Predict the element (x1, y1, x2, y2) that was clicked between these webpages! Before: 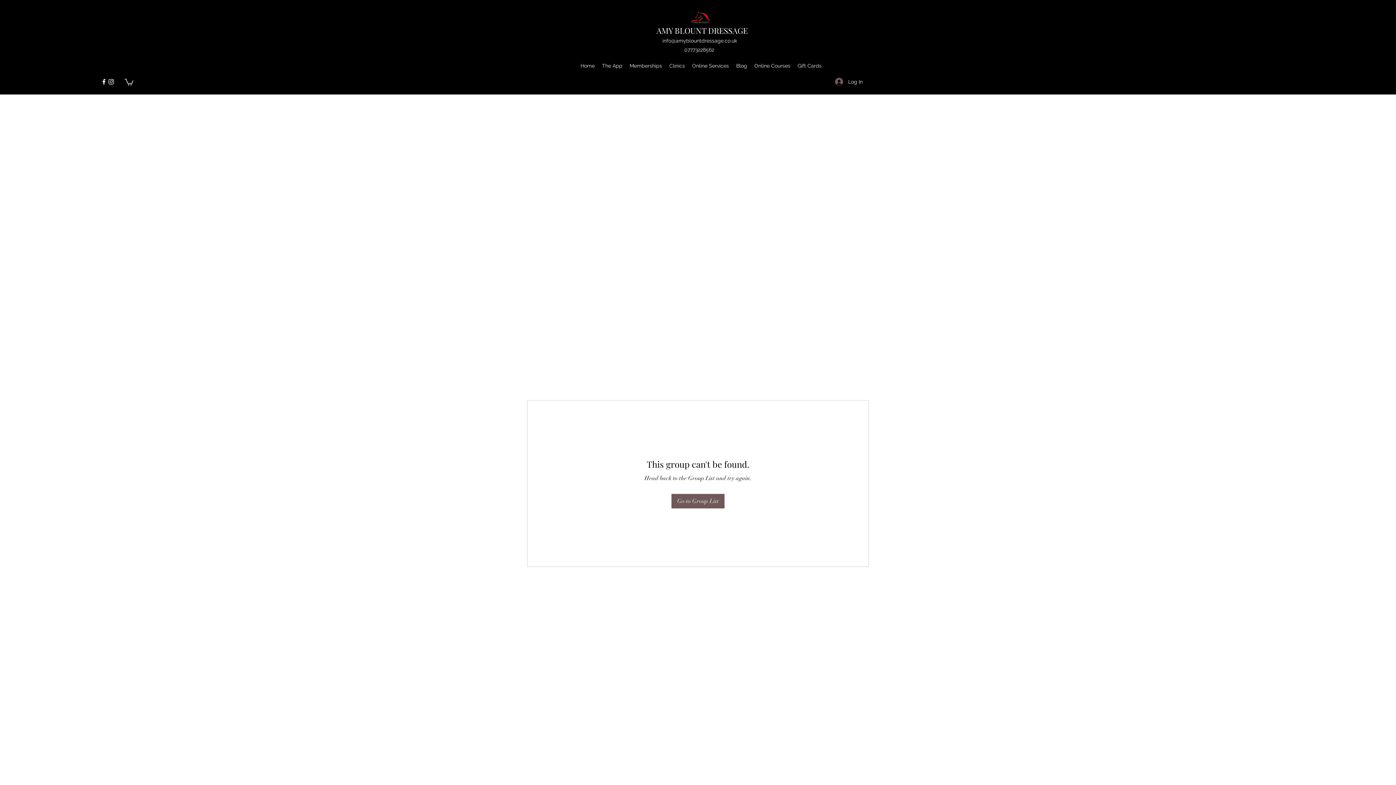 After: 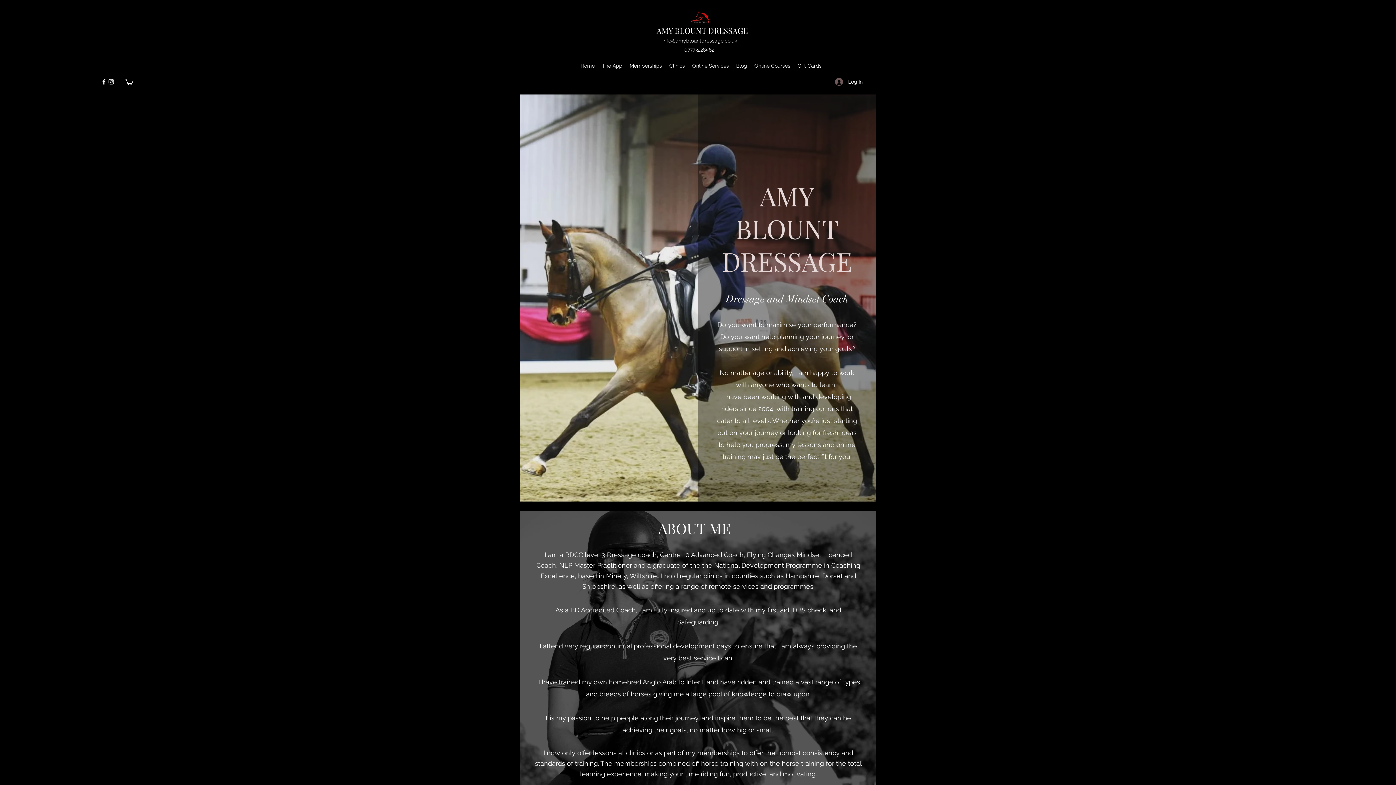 Action: bbox: (656, 25, 747, 36) label: AMY BLOUNT DRESSAGE